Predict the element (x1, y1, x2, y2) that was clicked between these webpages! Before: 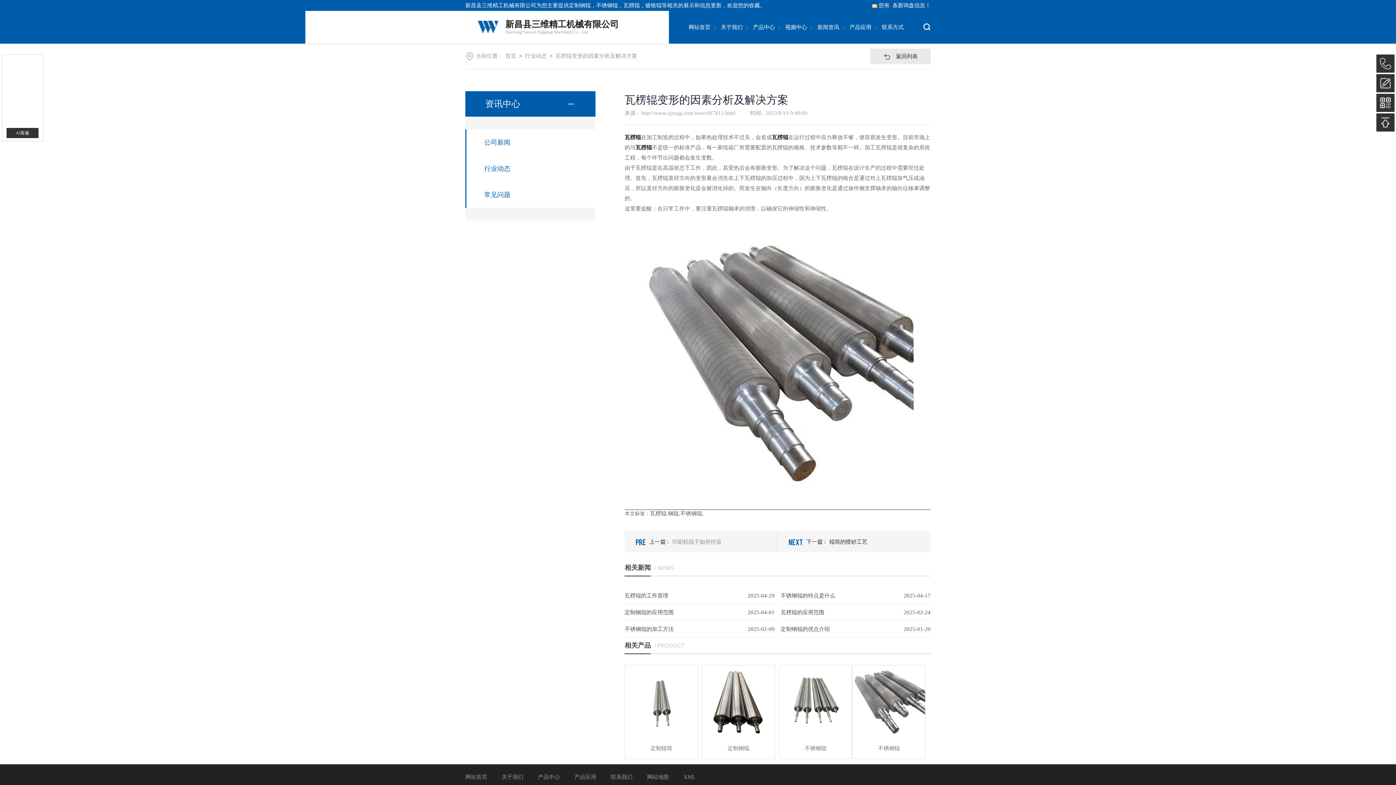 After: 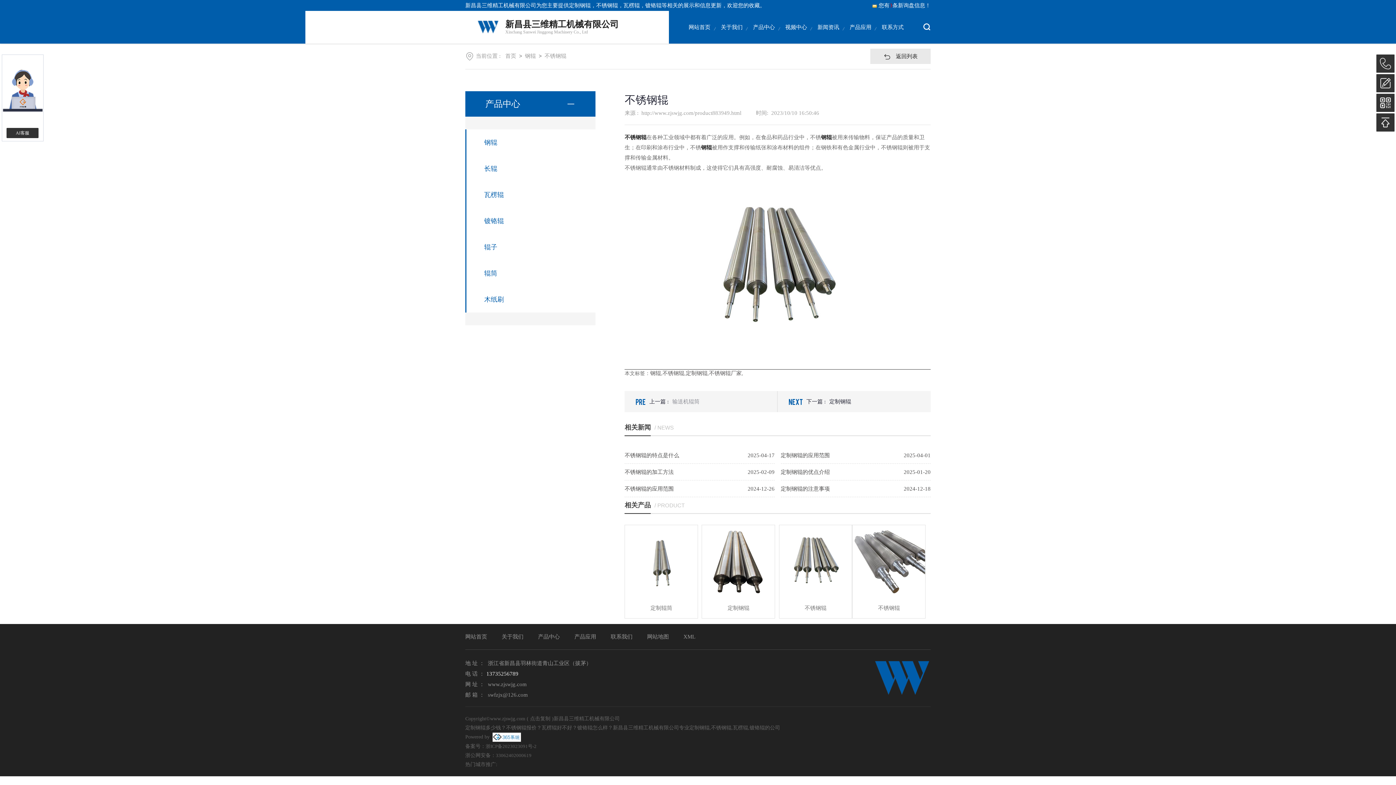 Action: bbox: (779, 665, 852, 738)